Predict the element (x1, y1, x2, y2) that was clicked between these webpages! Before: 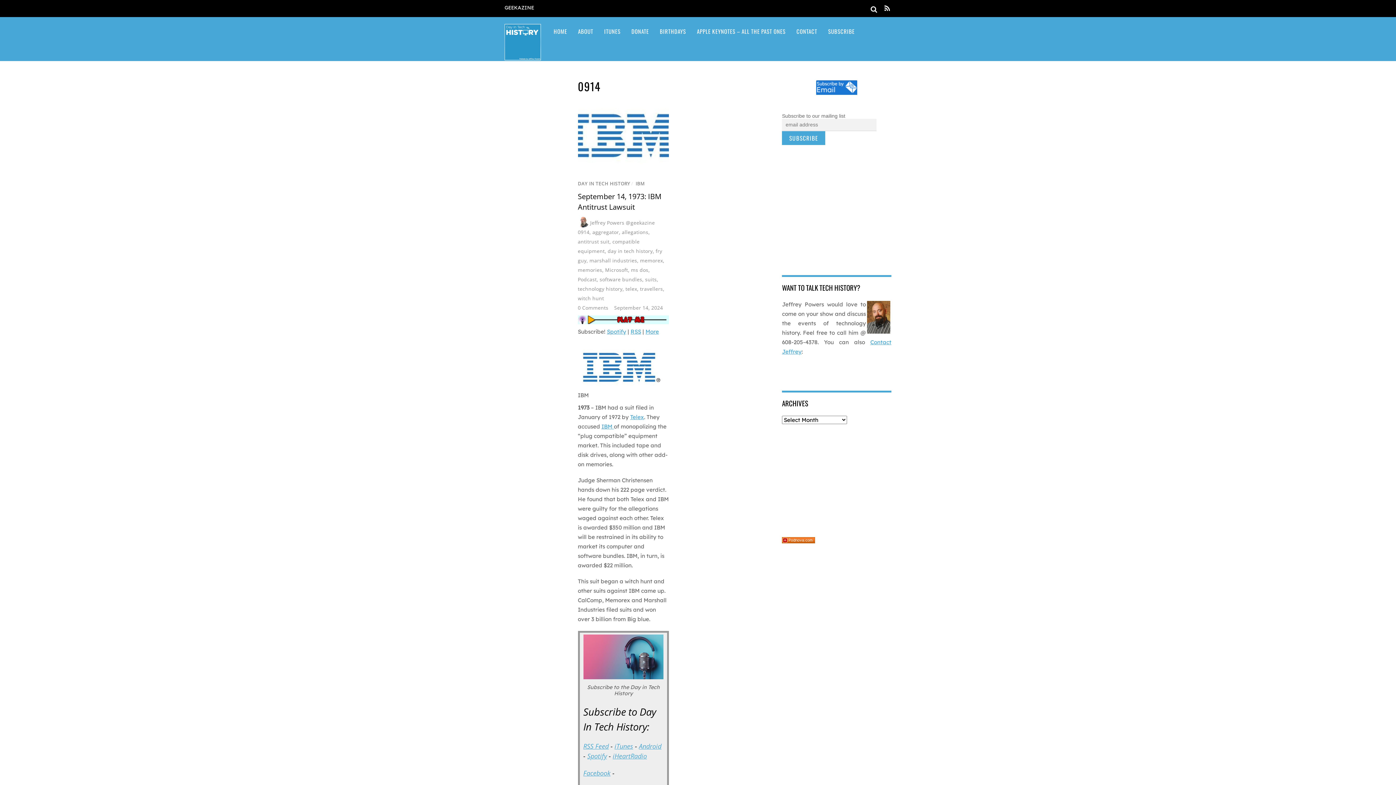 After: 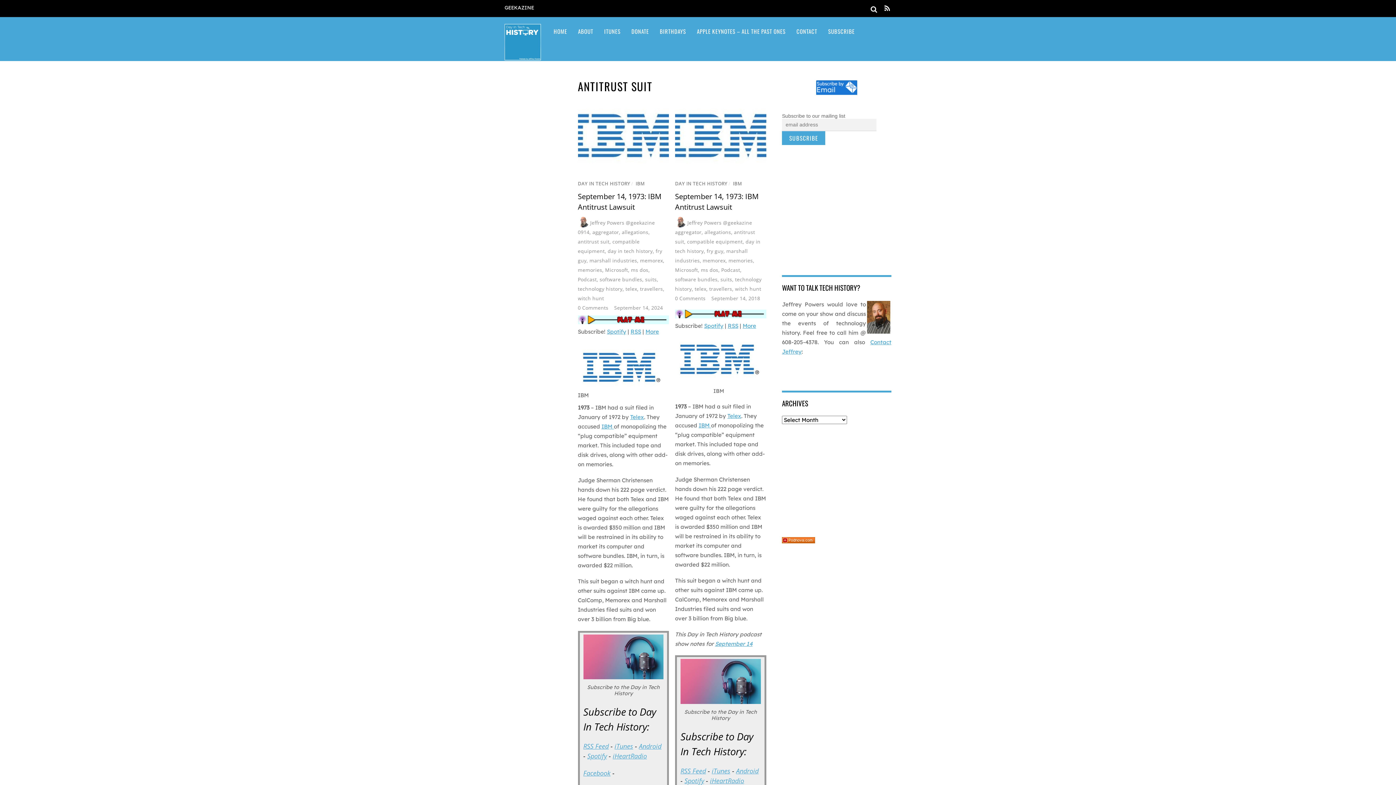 Action: bbox: (578, 238, 609, 244) label: antitrust suit